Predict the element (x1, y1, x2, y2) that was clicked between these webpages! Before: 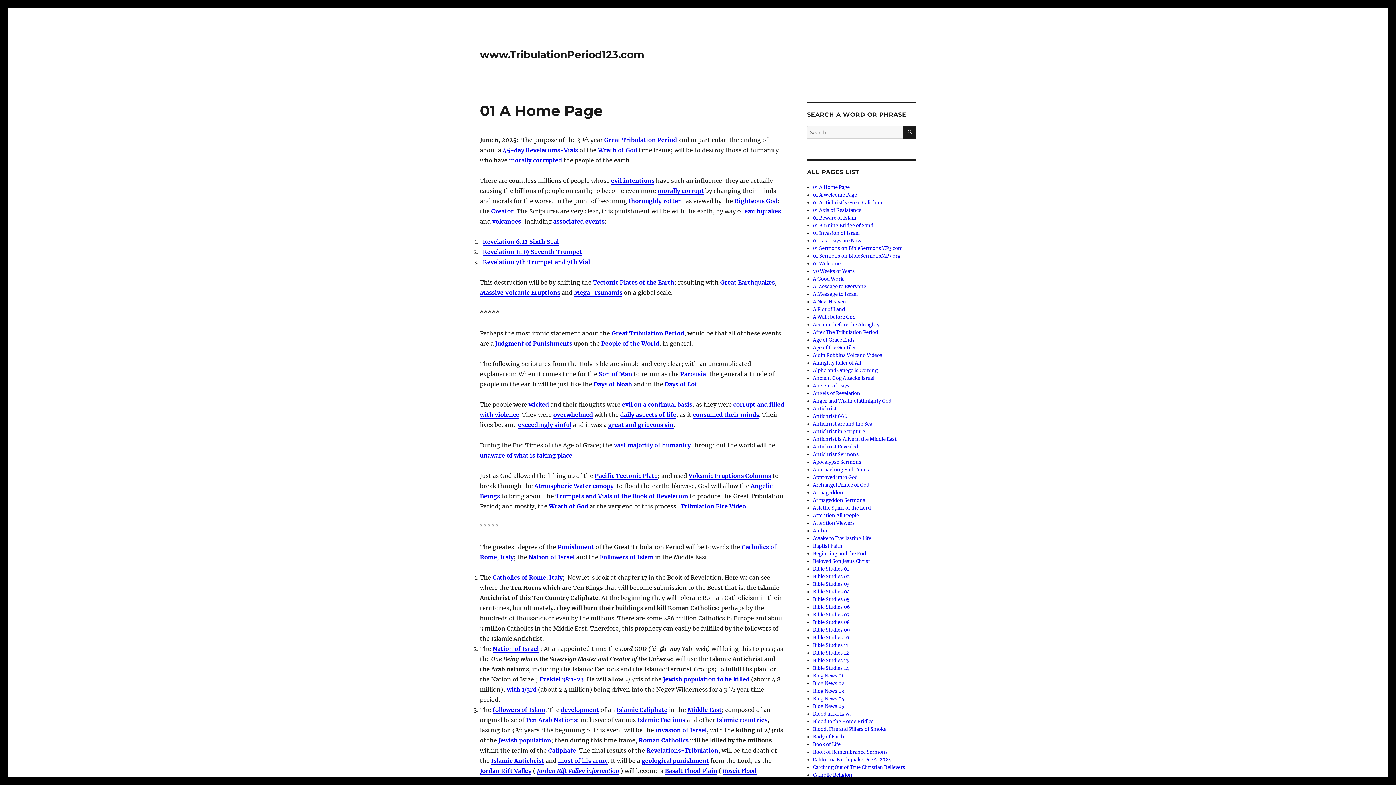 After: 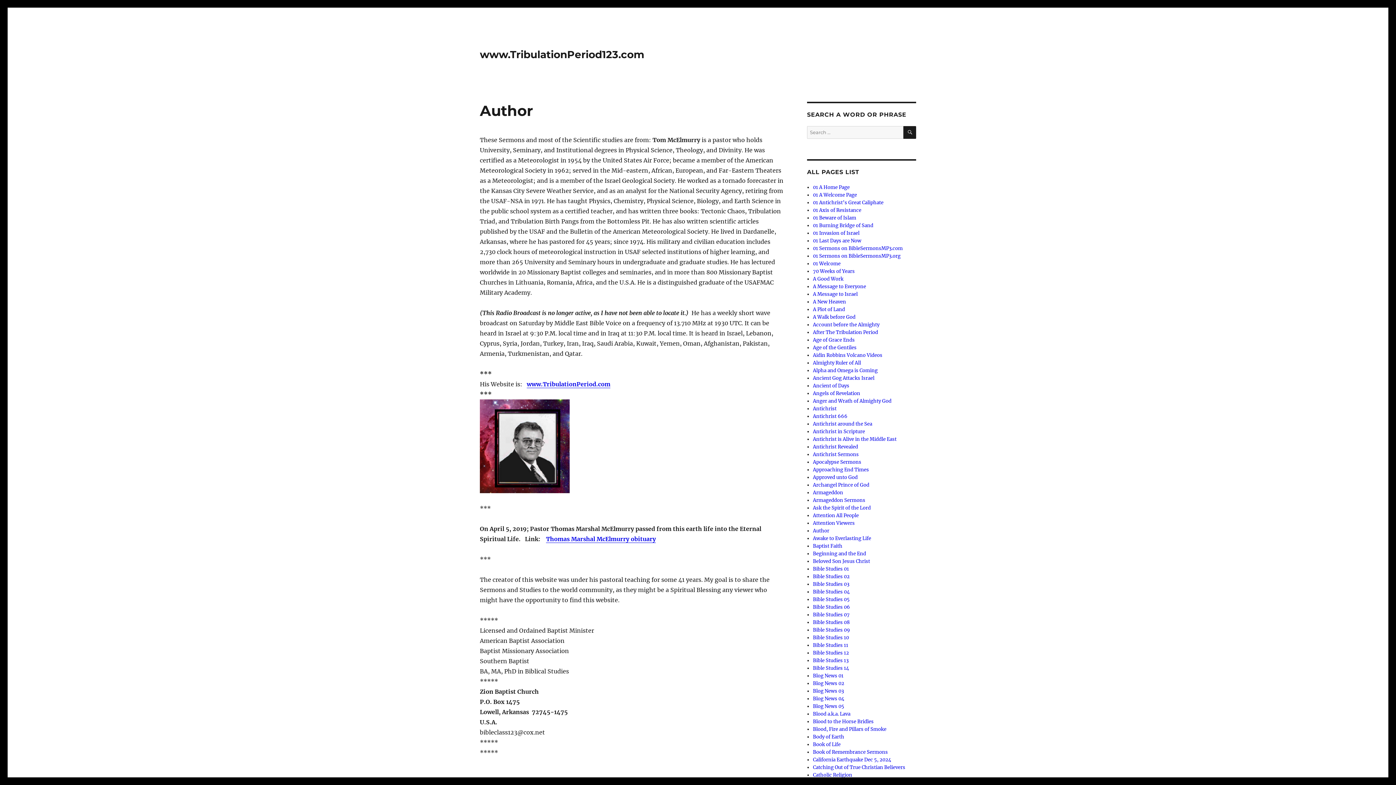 Action: bbox: (813, 528, 829, 534) label: Author